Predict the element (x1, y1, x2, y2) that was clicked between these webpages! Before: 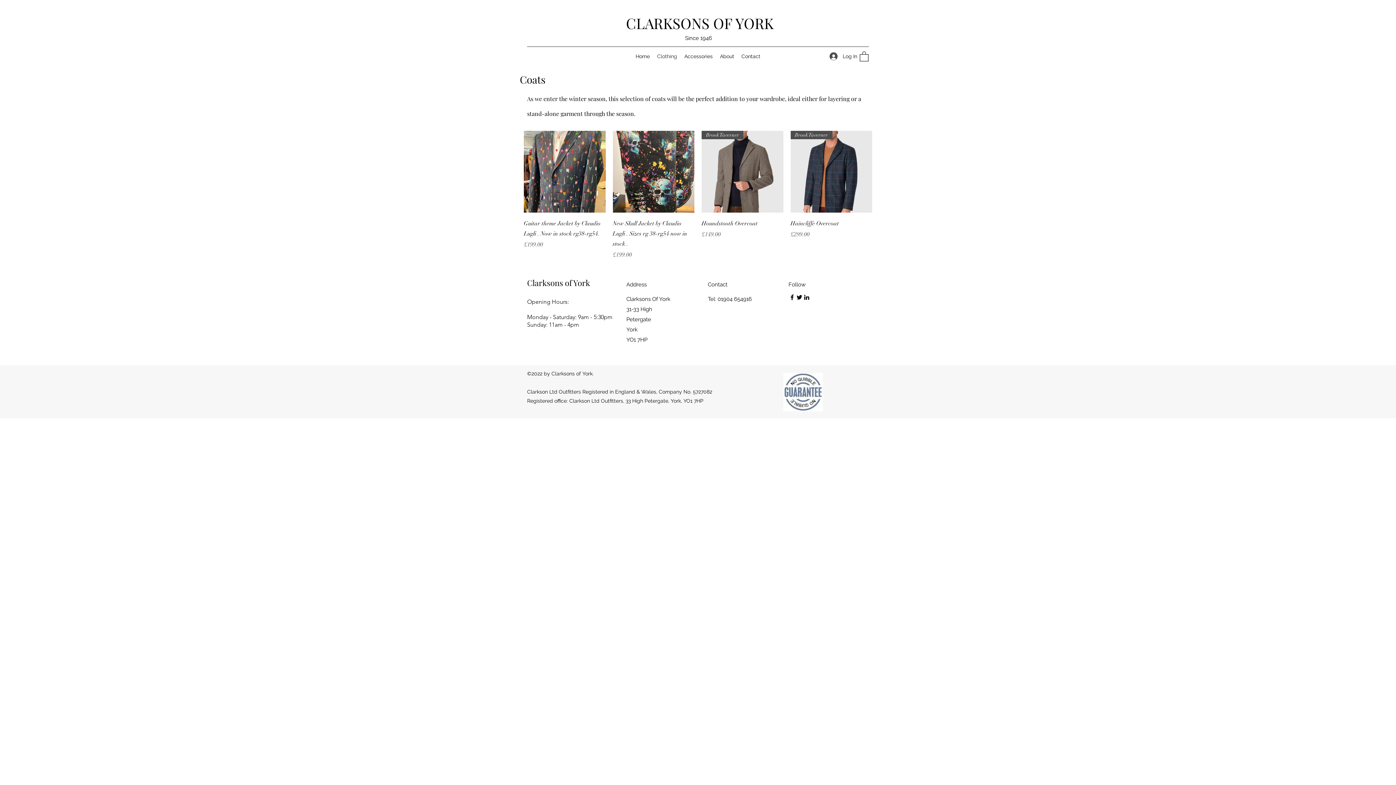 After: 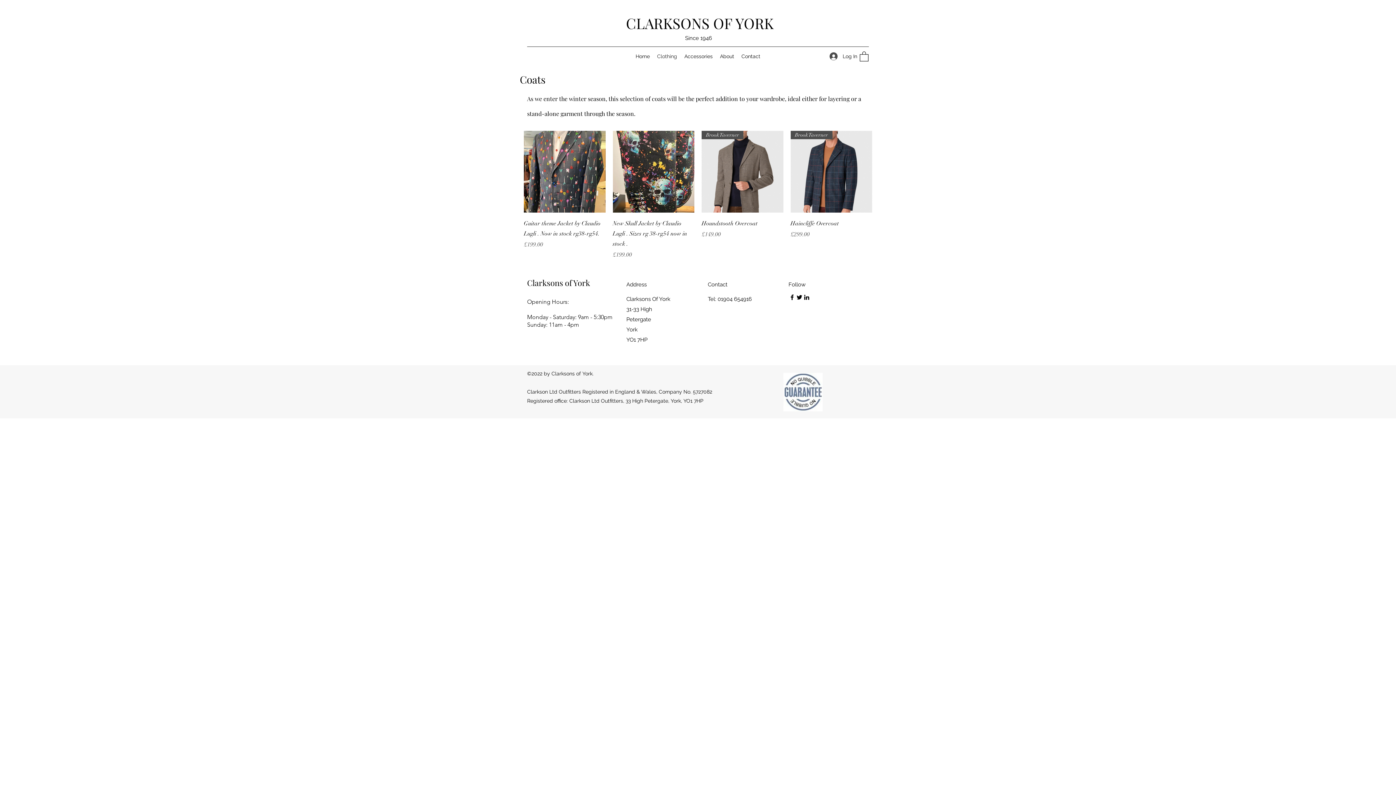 Action: label: LinkedIn bbox: (803, 293, 810, 300)